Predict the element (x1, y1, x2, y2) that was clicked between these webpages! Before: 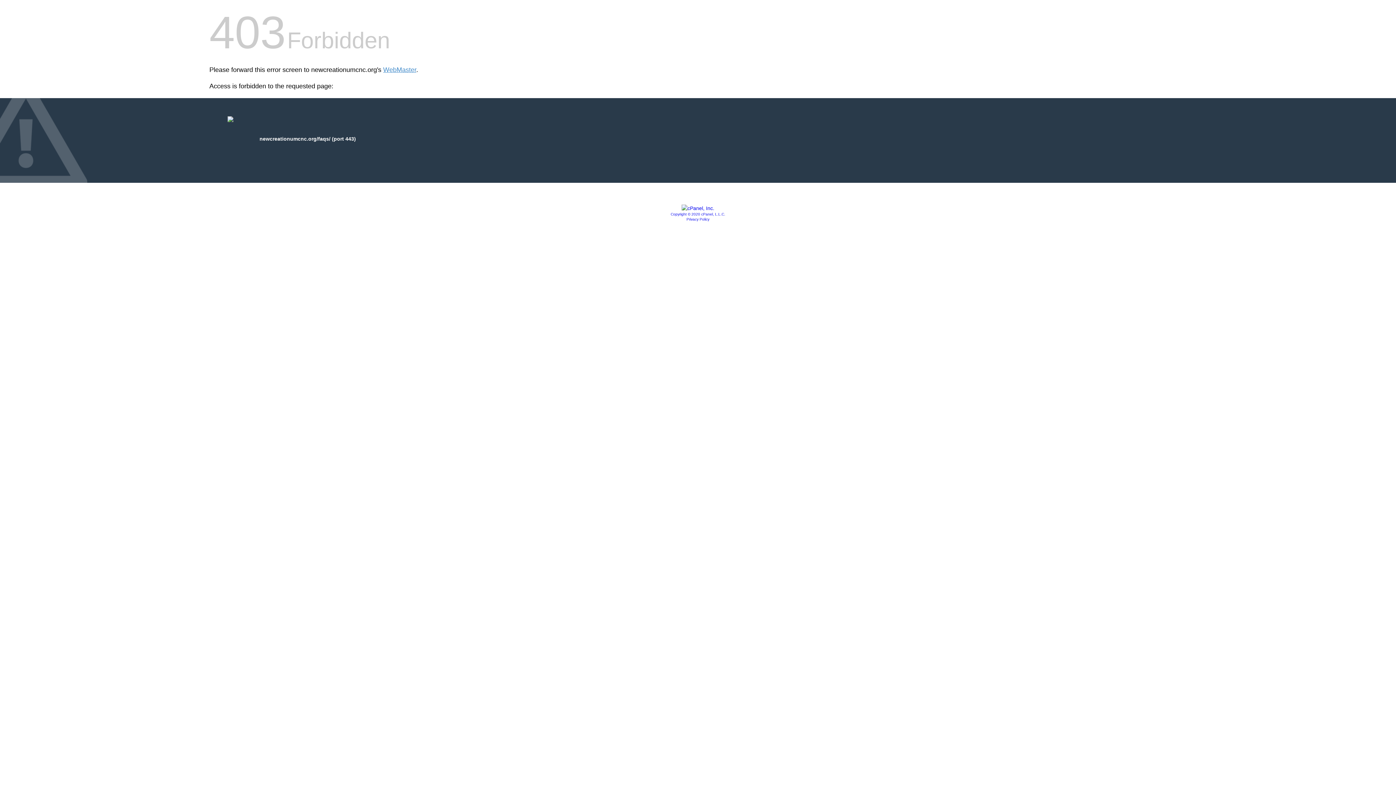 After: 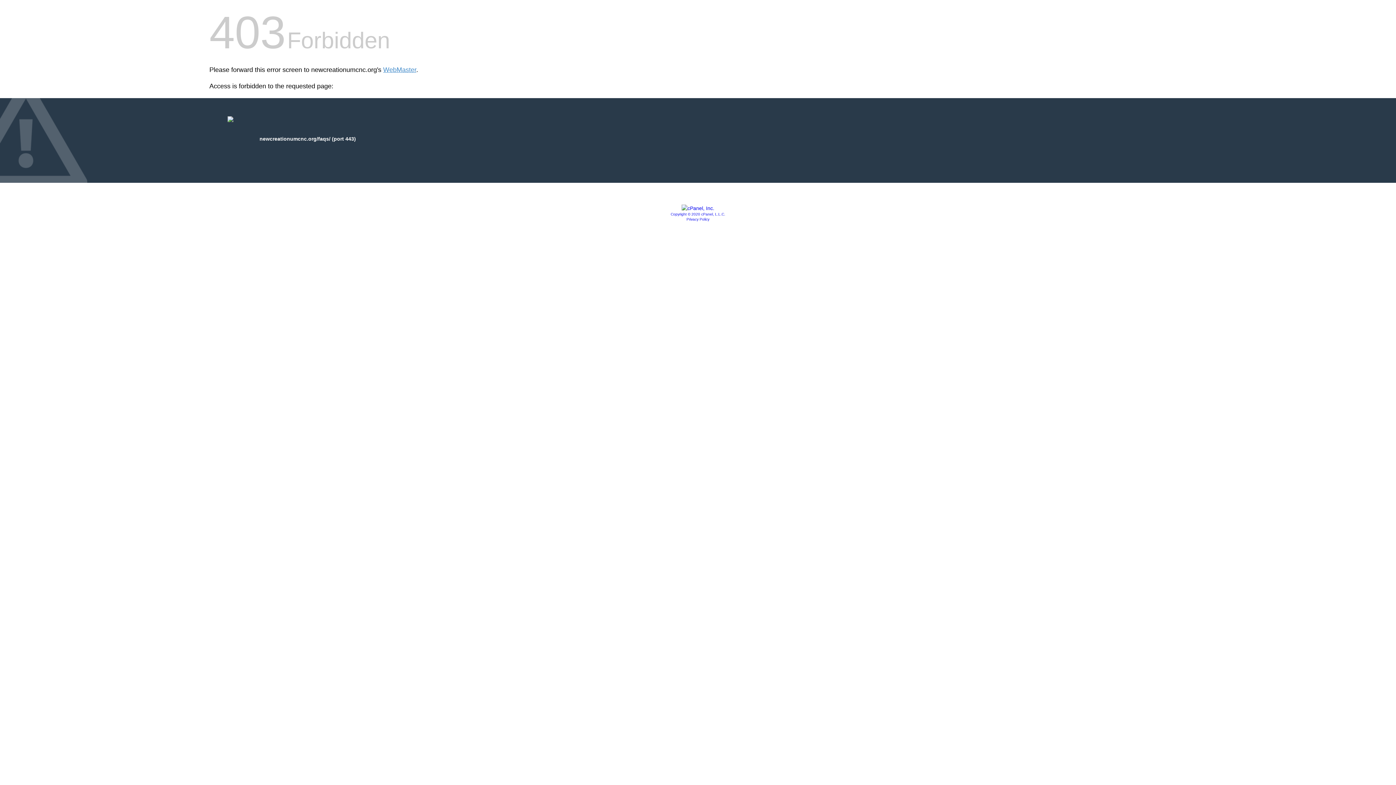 Action: bbox: (670, 212, 725, 216) label: Copyright © 2020 cPanel, L.L.C.